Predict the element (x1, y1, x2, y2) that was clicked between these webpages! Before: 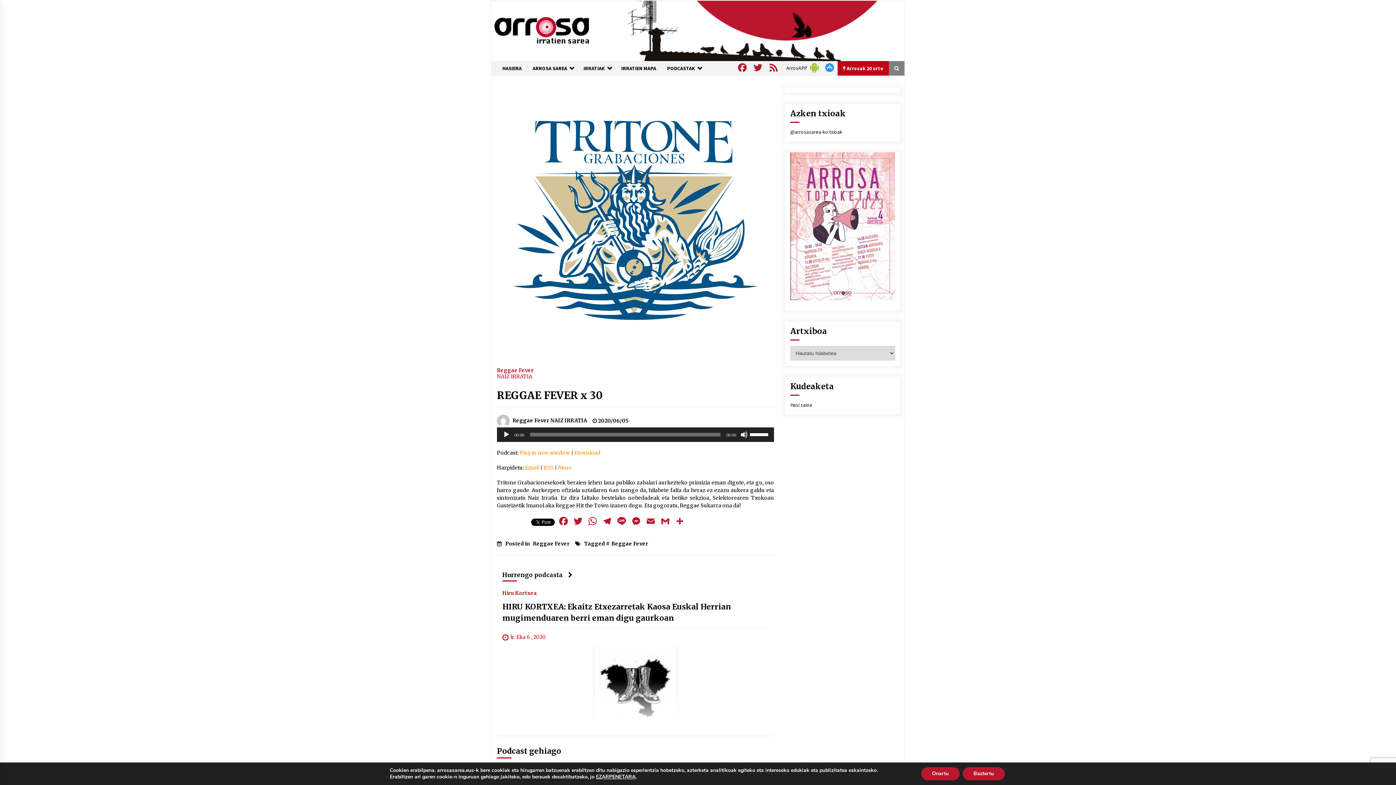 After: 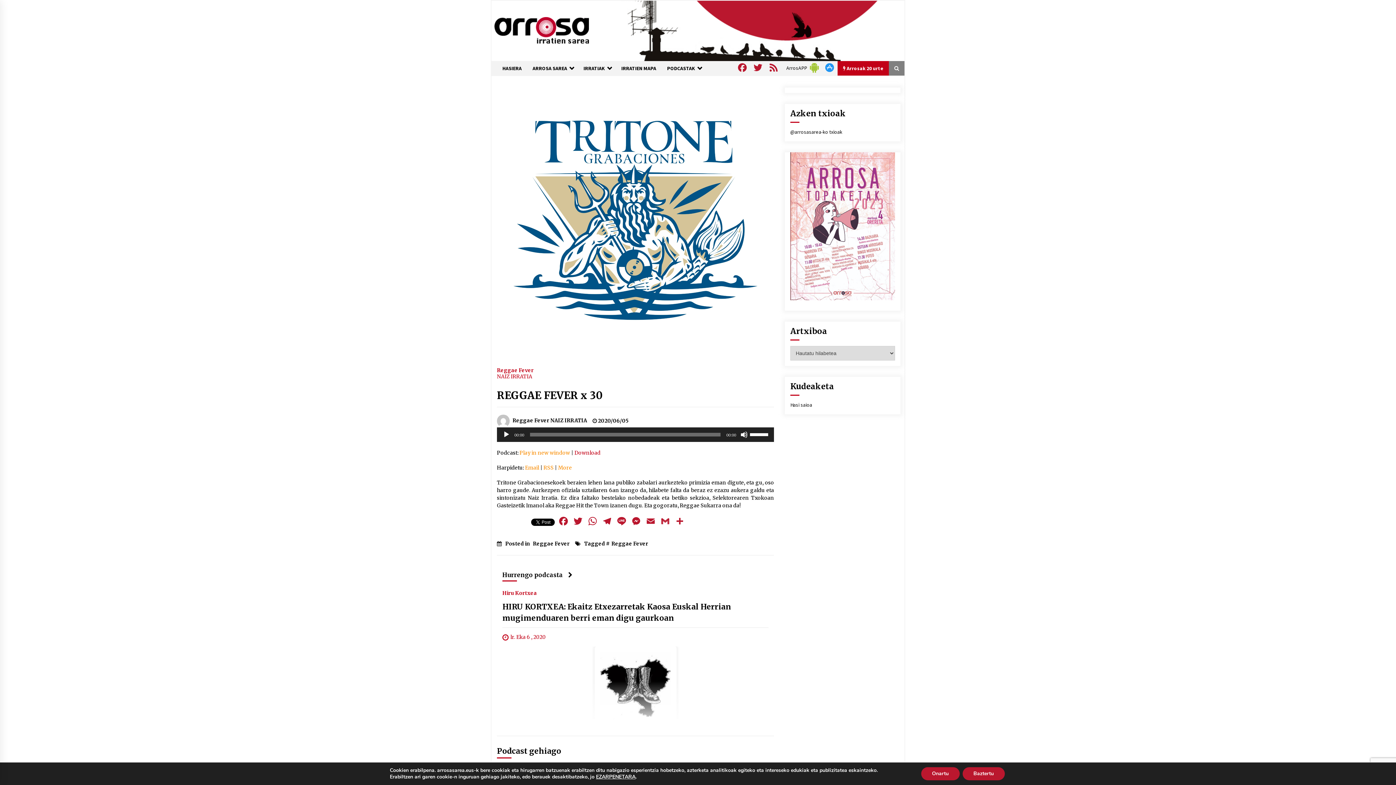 Action: bbox: (574, 449, 600, 456) label: Download